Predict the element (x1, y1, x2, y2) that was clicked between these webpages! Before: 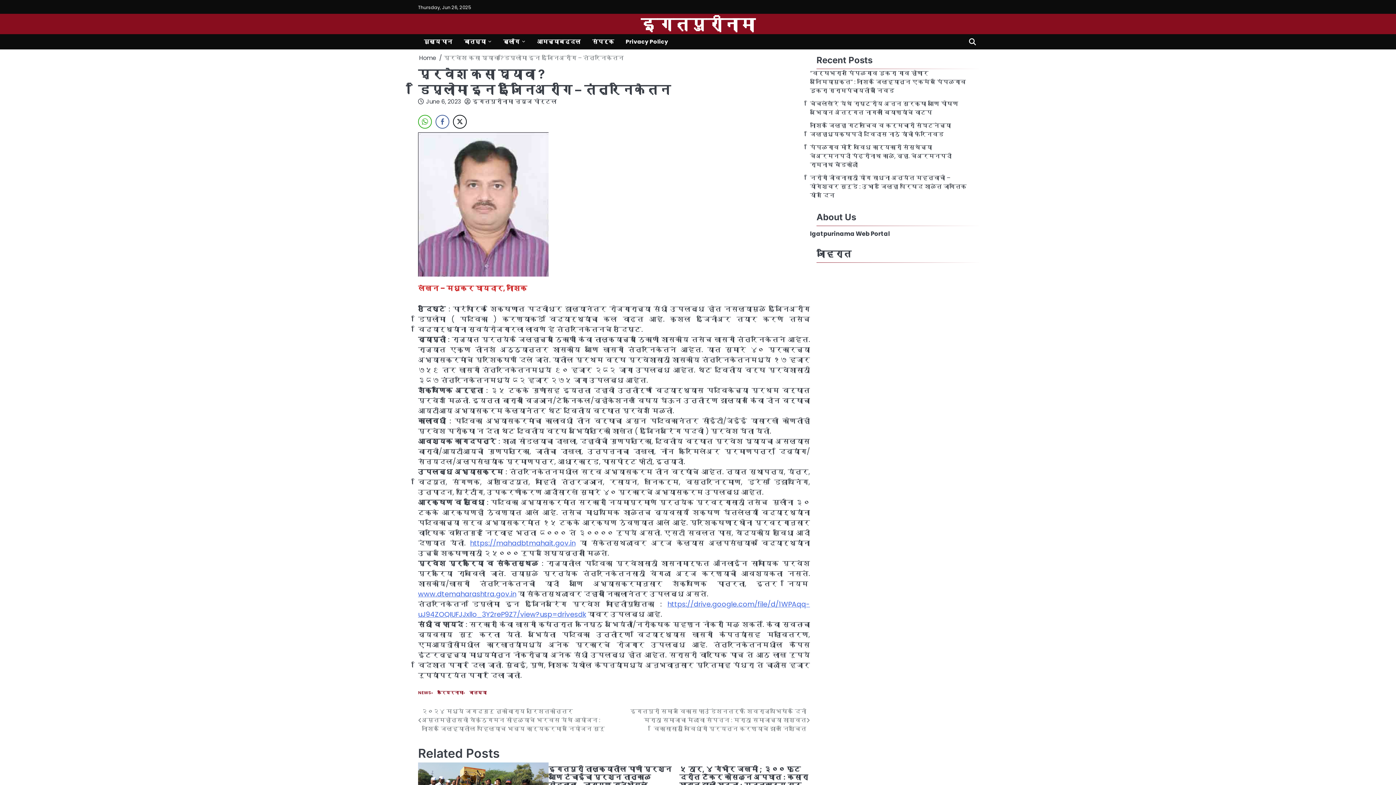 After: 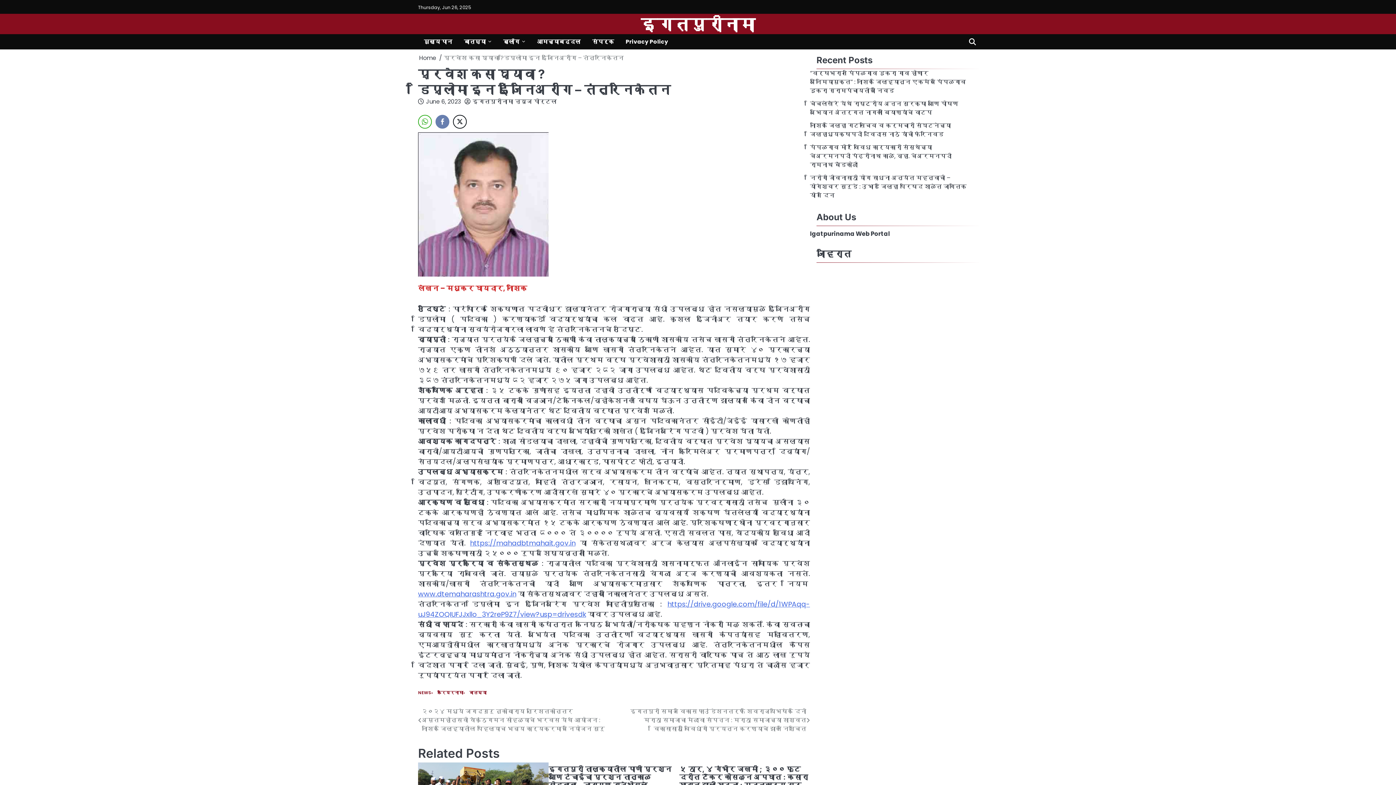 Action: label: Facebook Share bbox: (435, 114, 449, 128)